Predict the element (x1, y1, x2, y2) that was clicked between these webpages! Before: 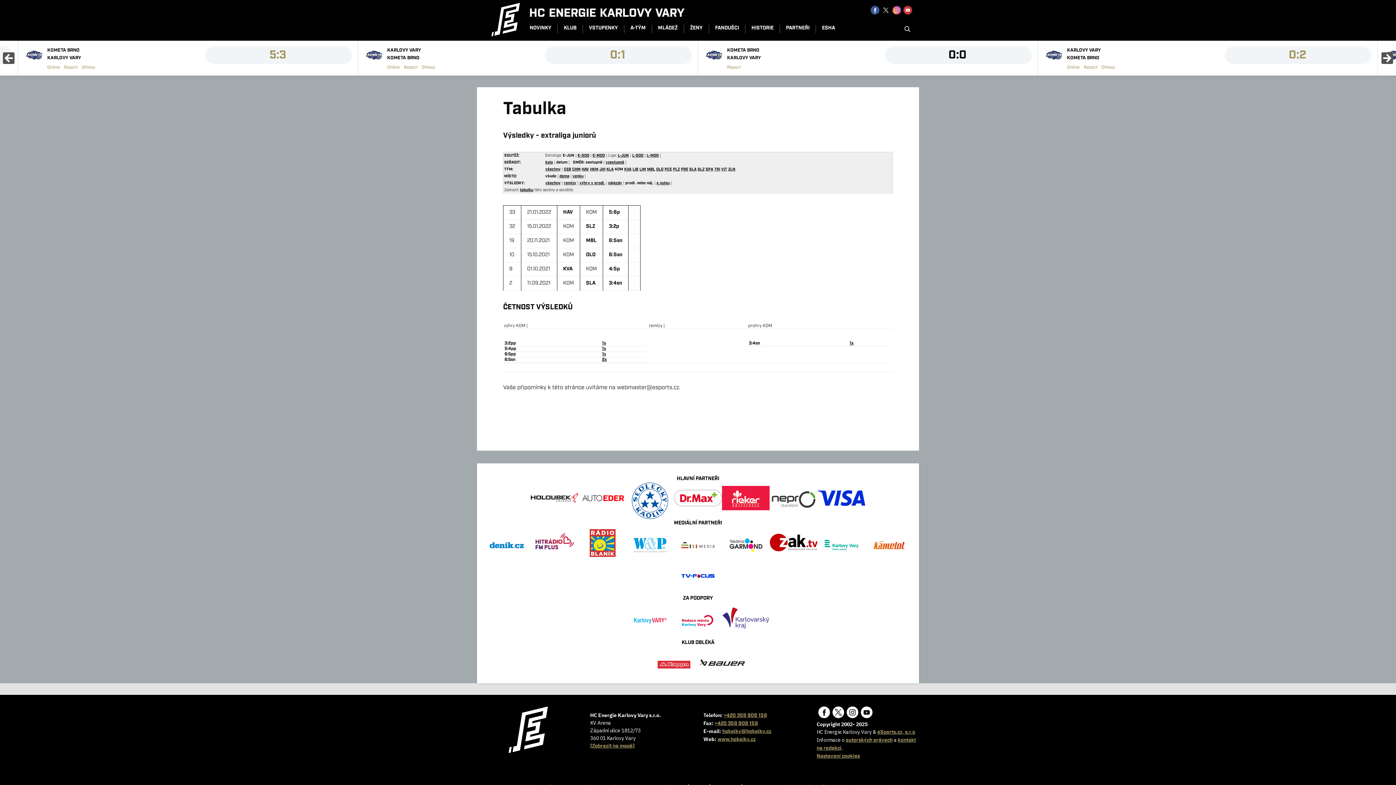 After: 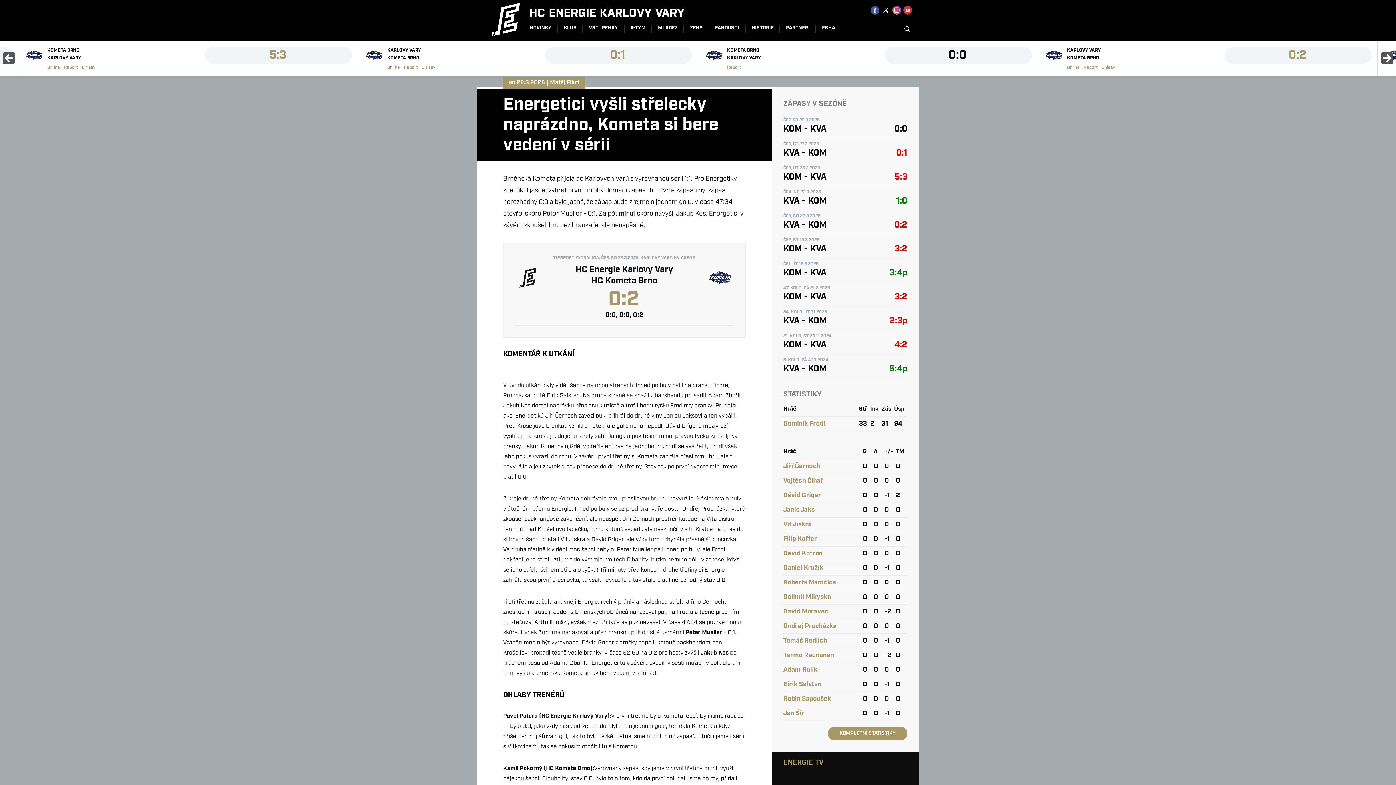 Action: label: 0:2 bbox: (1226, 49, 1370, 61)